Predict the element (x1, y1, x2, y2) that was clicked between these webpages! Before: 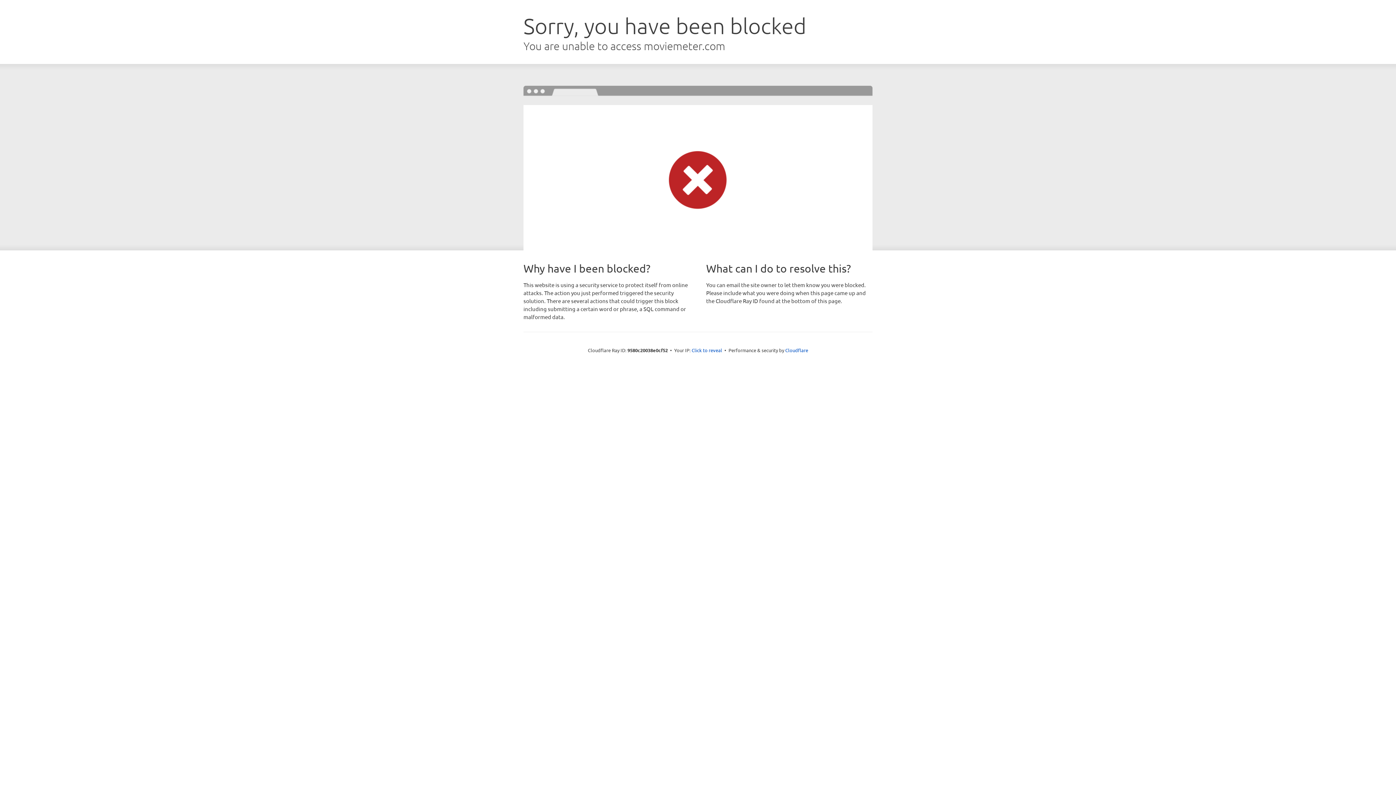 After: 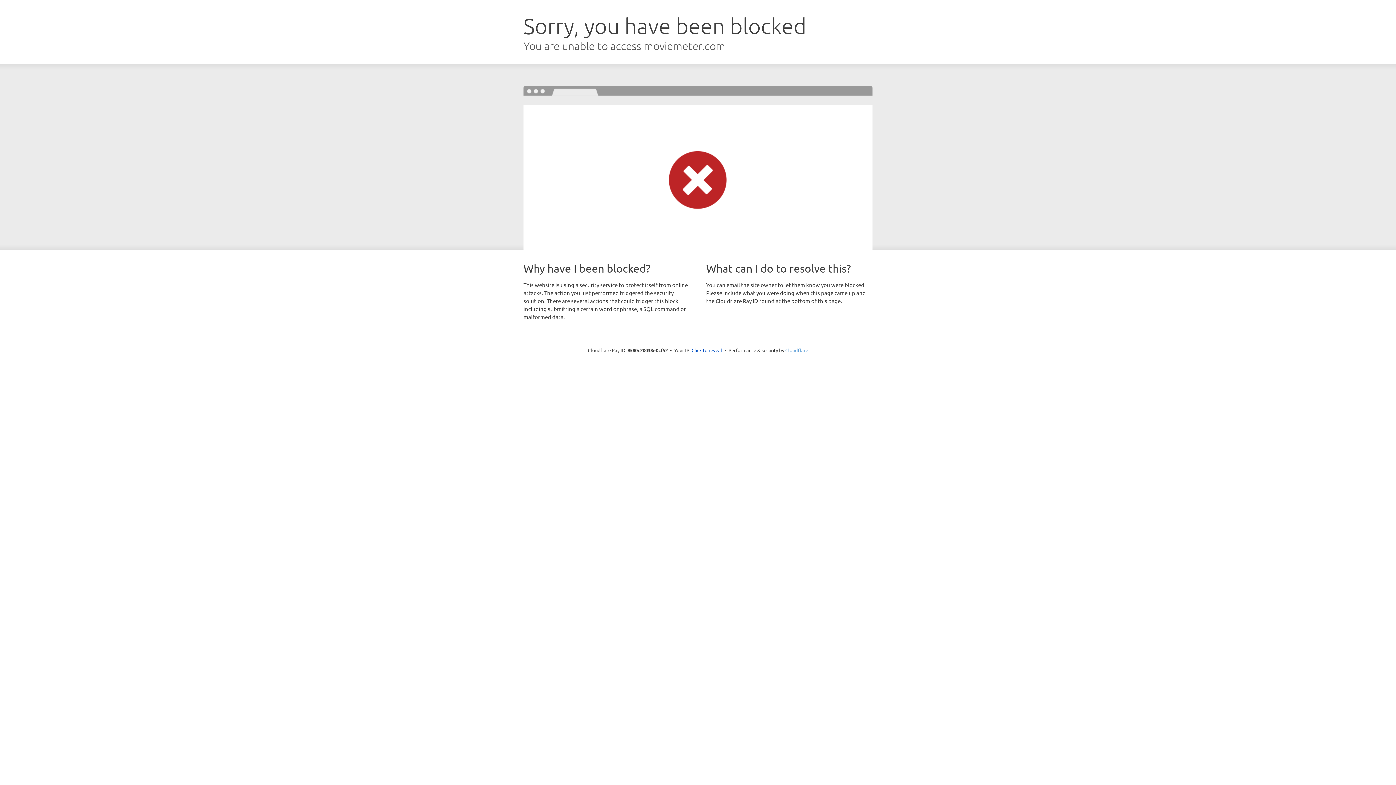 Action: bbox: (785, 347, 808, 353) label: Cloudflare